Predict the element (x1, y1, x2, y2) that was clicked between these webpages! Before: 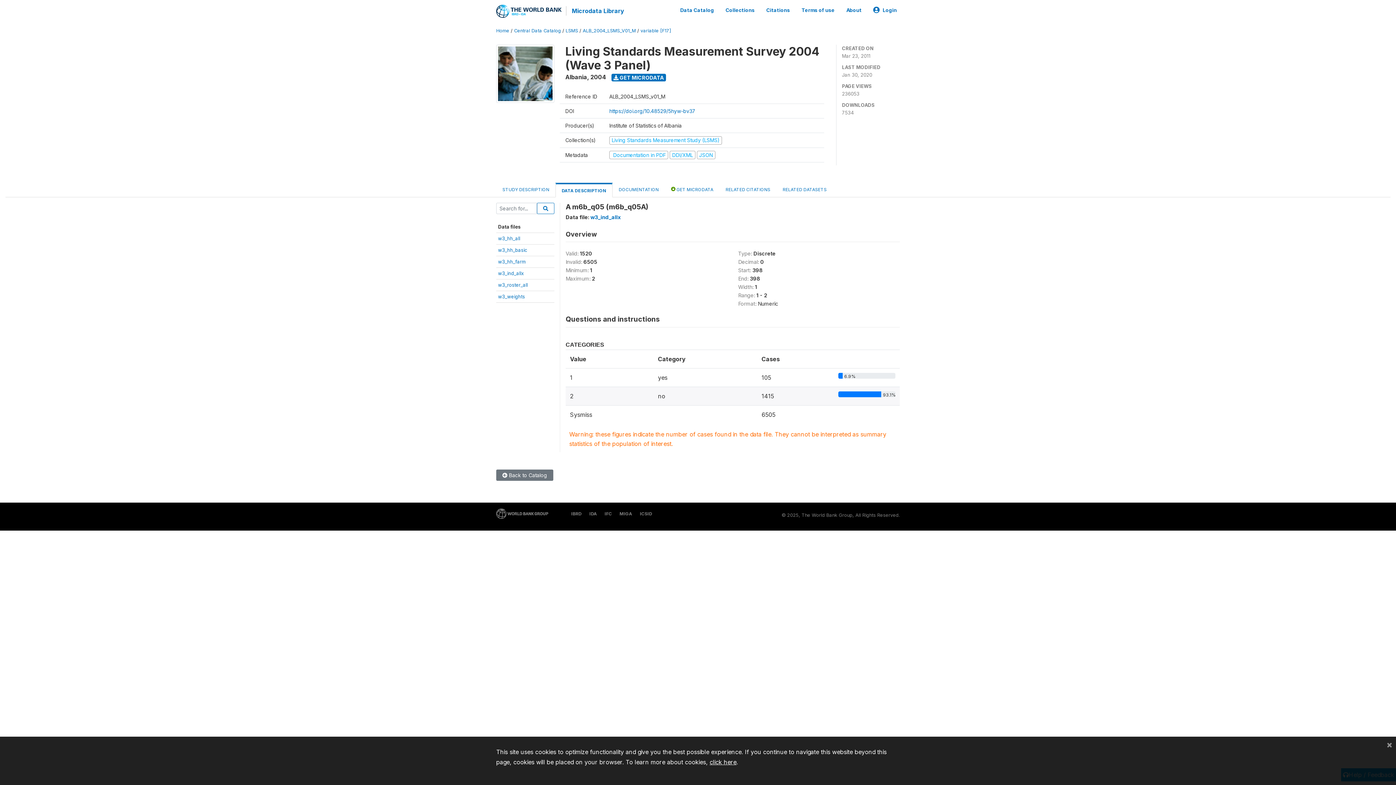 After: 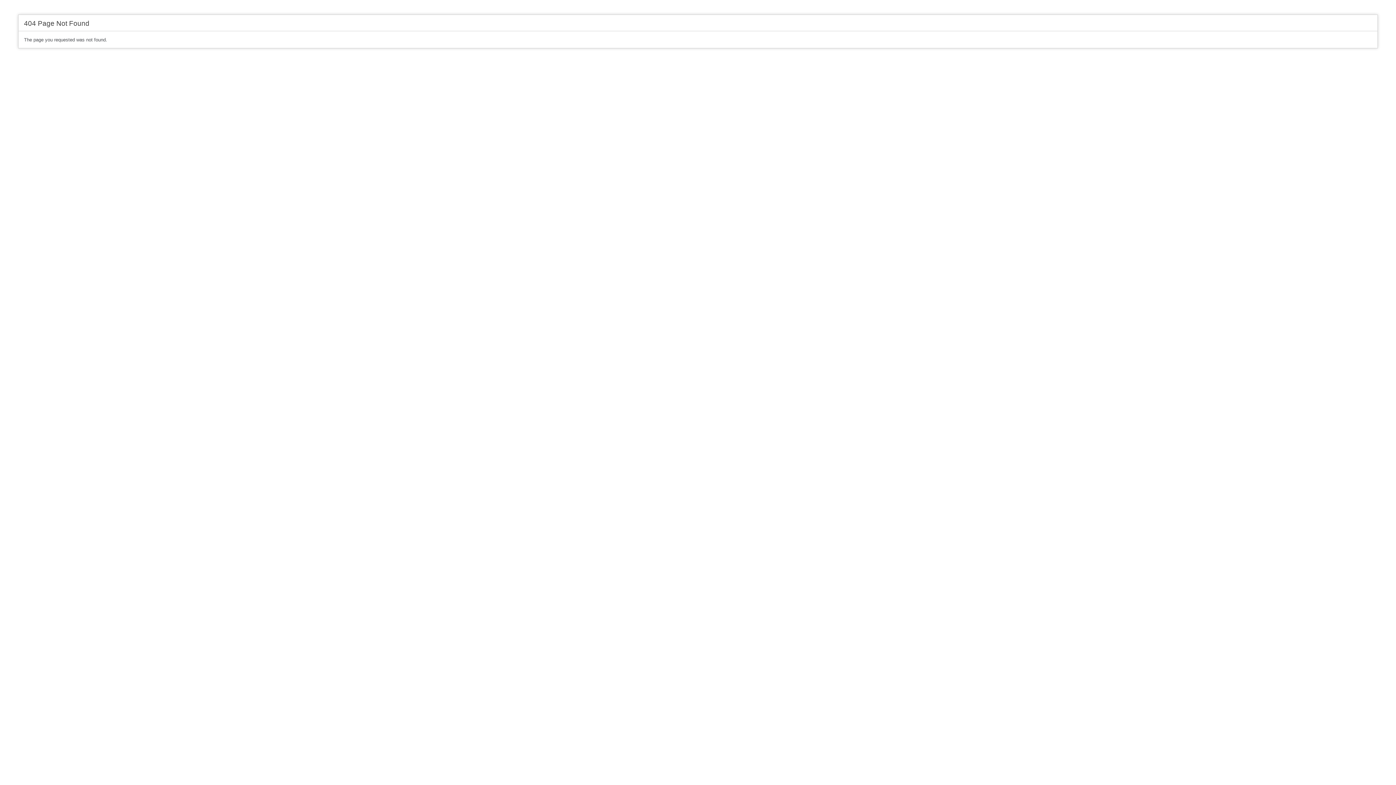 Action: bbox: (640, 28, 670, 33) label: variable [F17]